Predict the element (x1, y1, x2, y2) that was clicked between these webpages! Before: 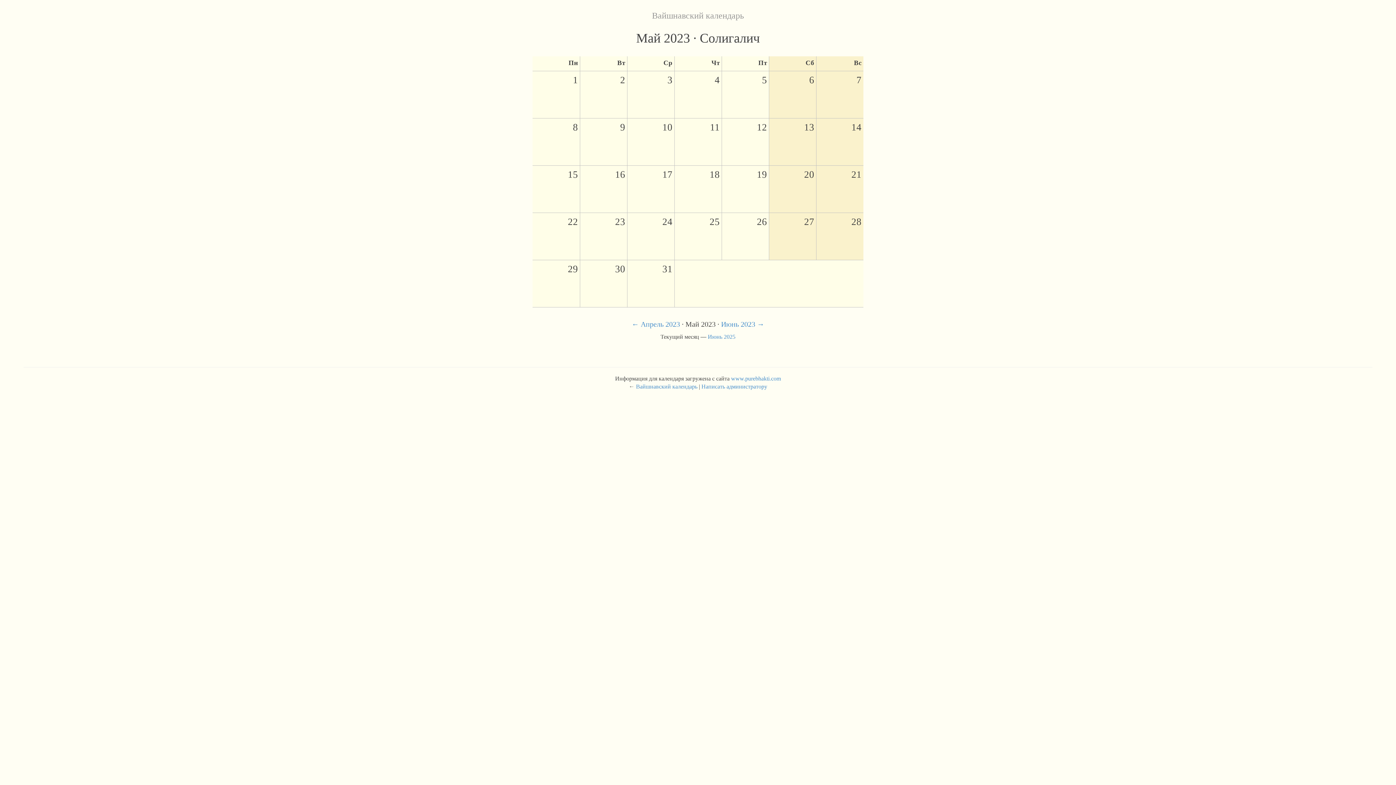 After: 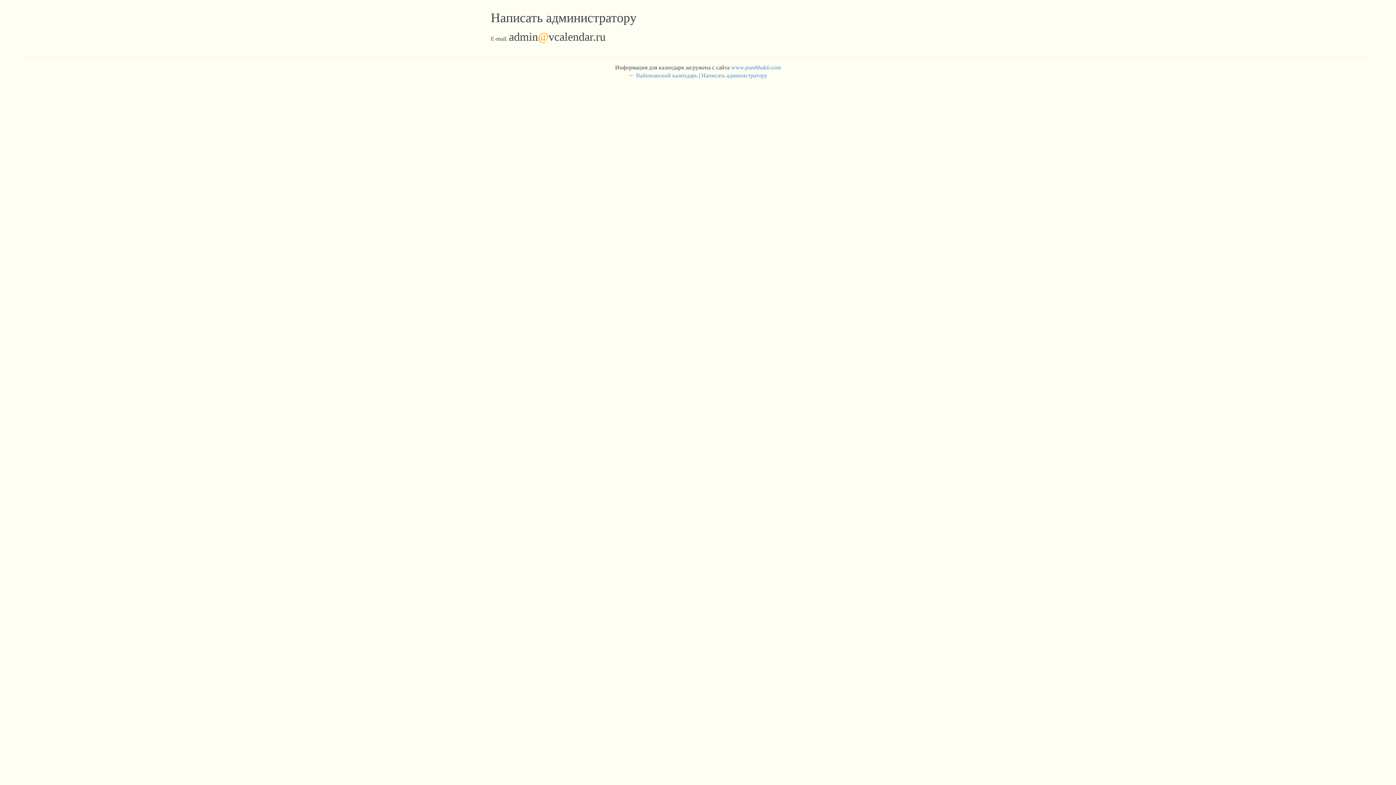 Action: bbox: (701, 383, 767, 389) label: Написать администратору